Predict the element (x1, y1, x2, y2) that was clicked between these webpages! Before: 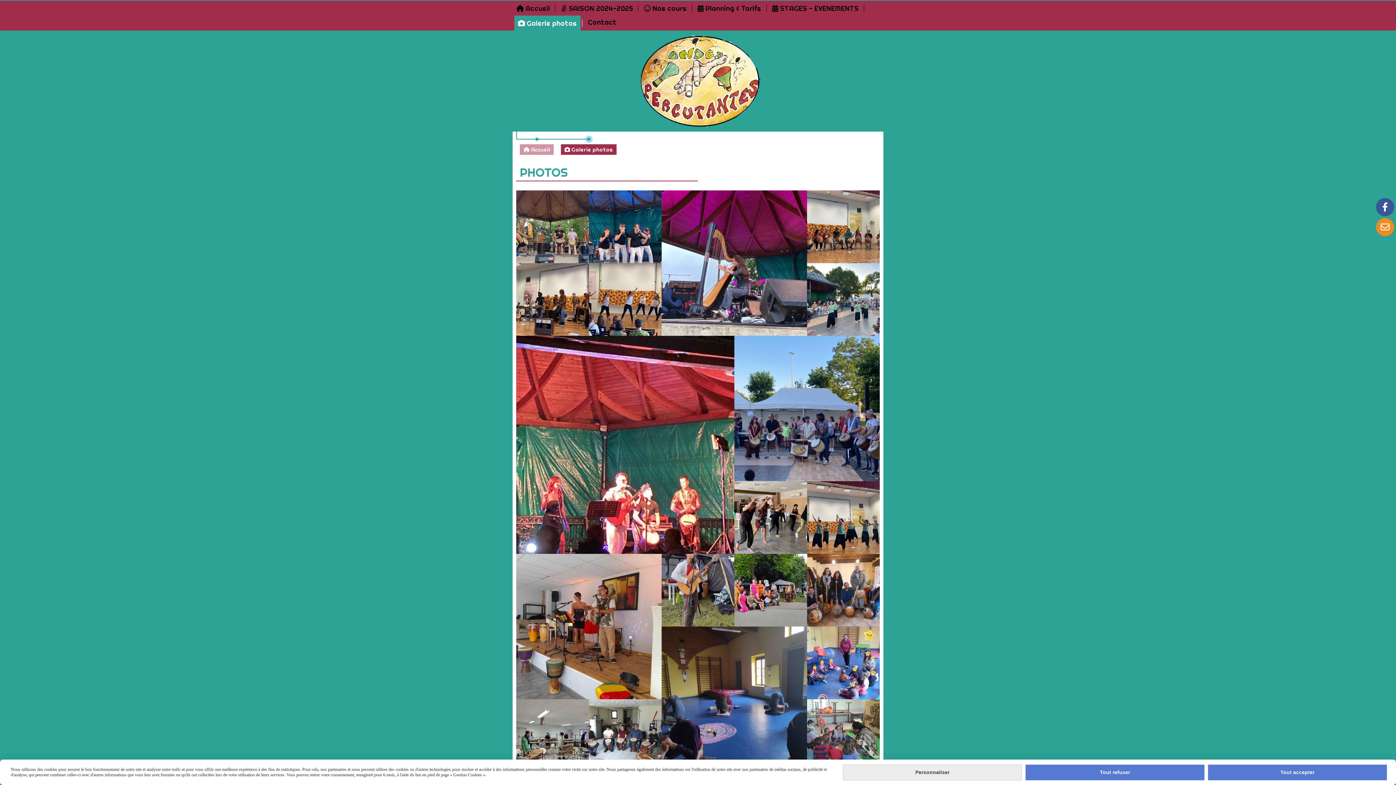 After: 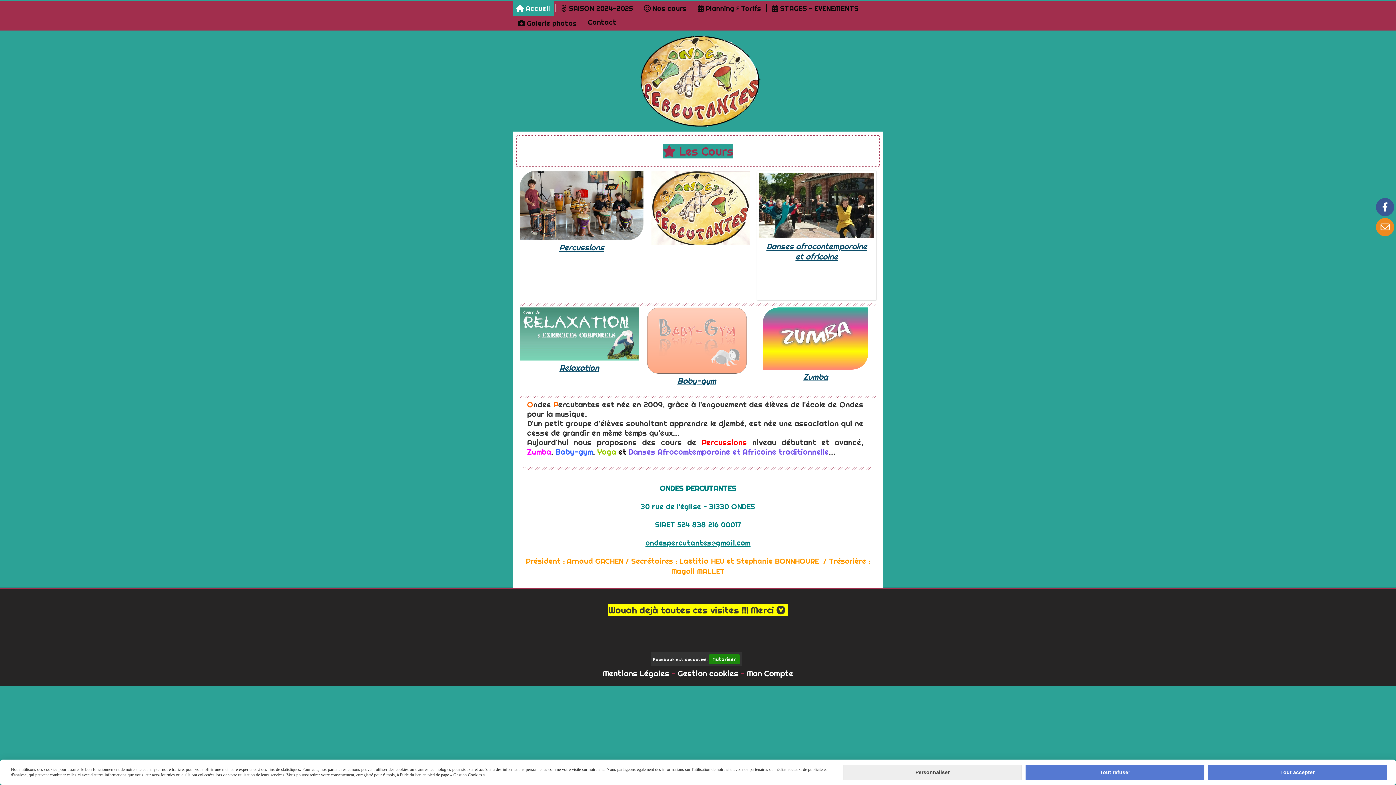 Action: bbox: (637, 35, 762, 127)